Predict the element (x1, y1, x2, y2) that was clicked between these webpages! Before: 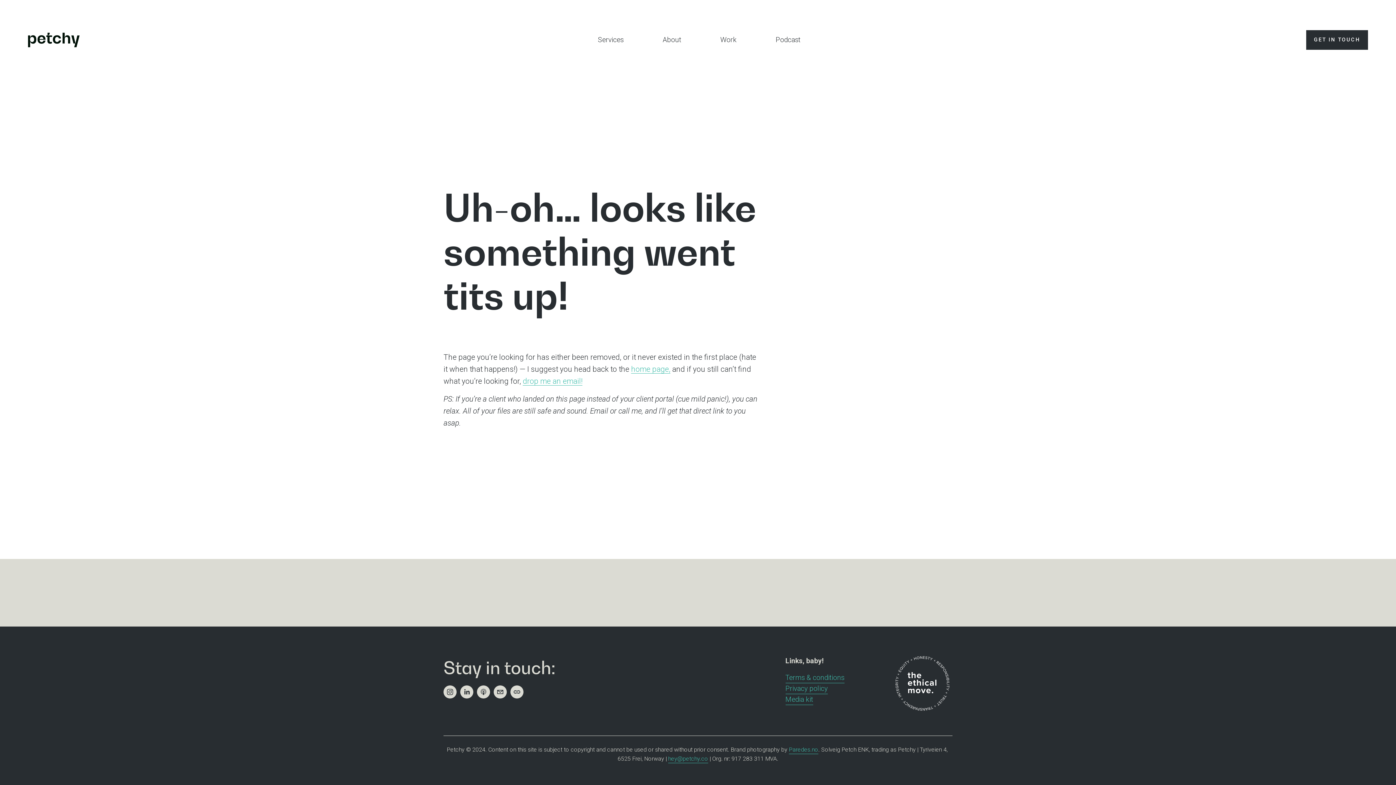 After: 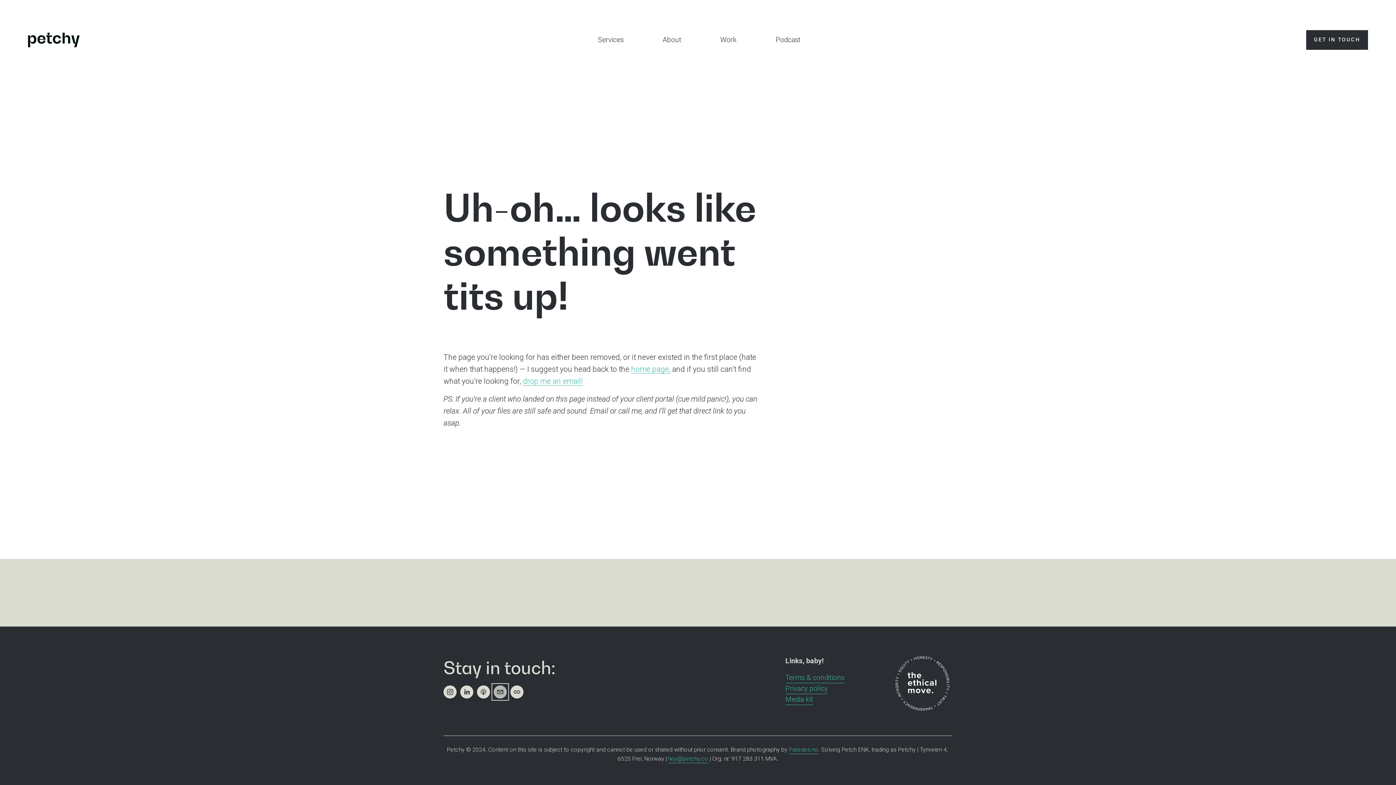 Action: label: hey@petchy.co bbox: (493, 685, 506, 698)